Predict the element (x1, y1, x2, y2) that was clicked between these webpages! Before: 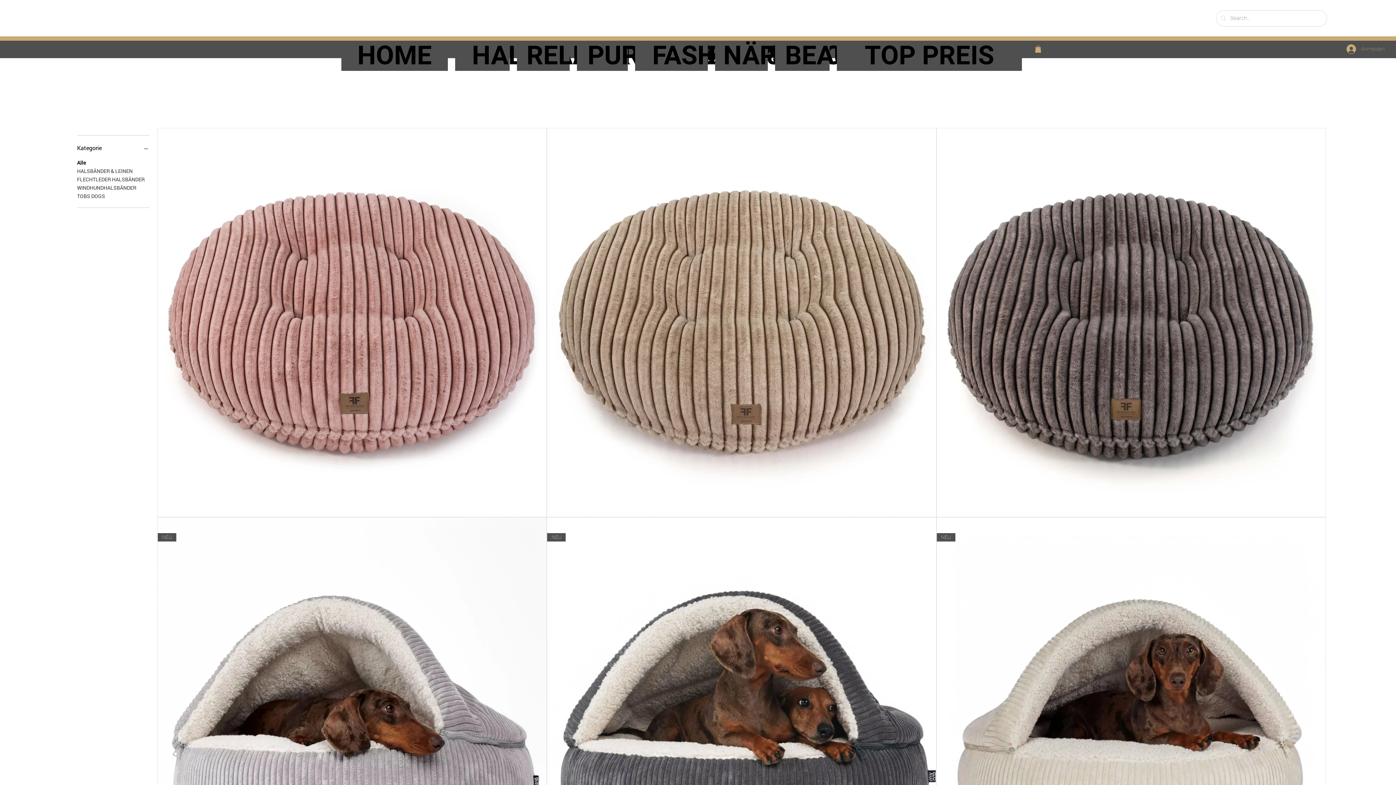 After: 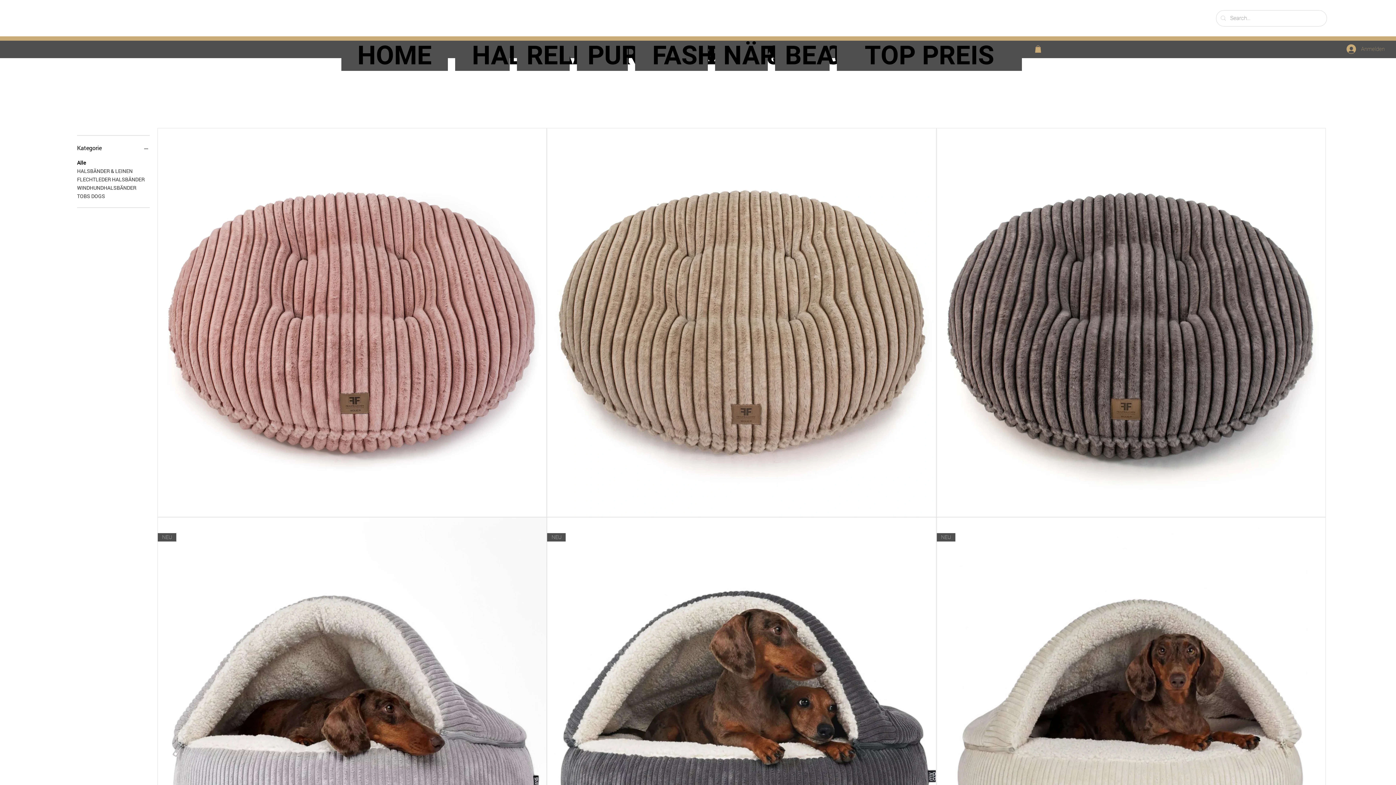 Action: bbox: (1035, 45, 1041, 52)